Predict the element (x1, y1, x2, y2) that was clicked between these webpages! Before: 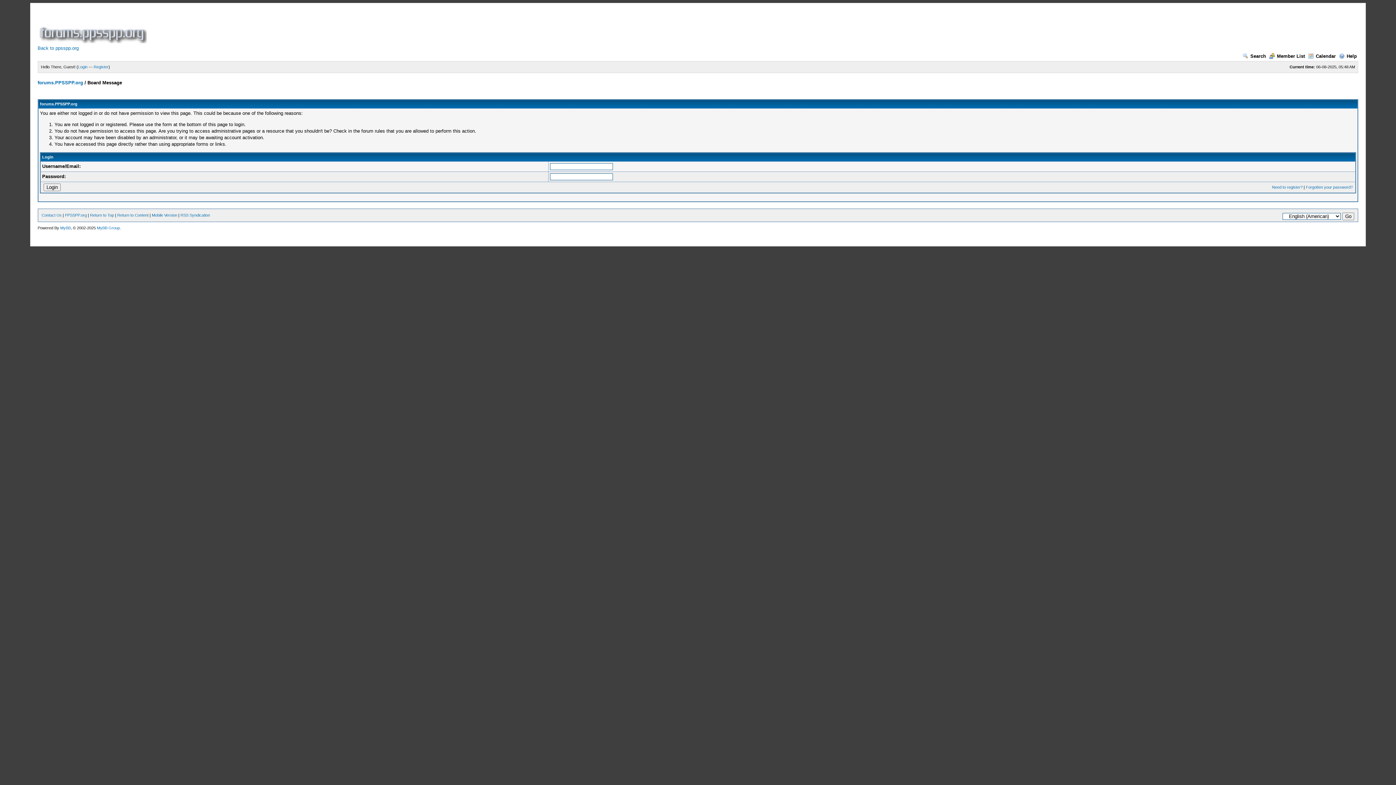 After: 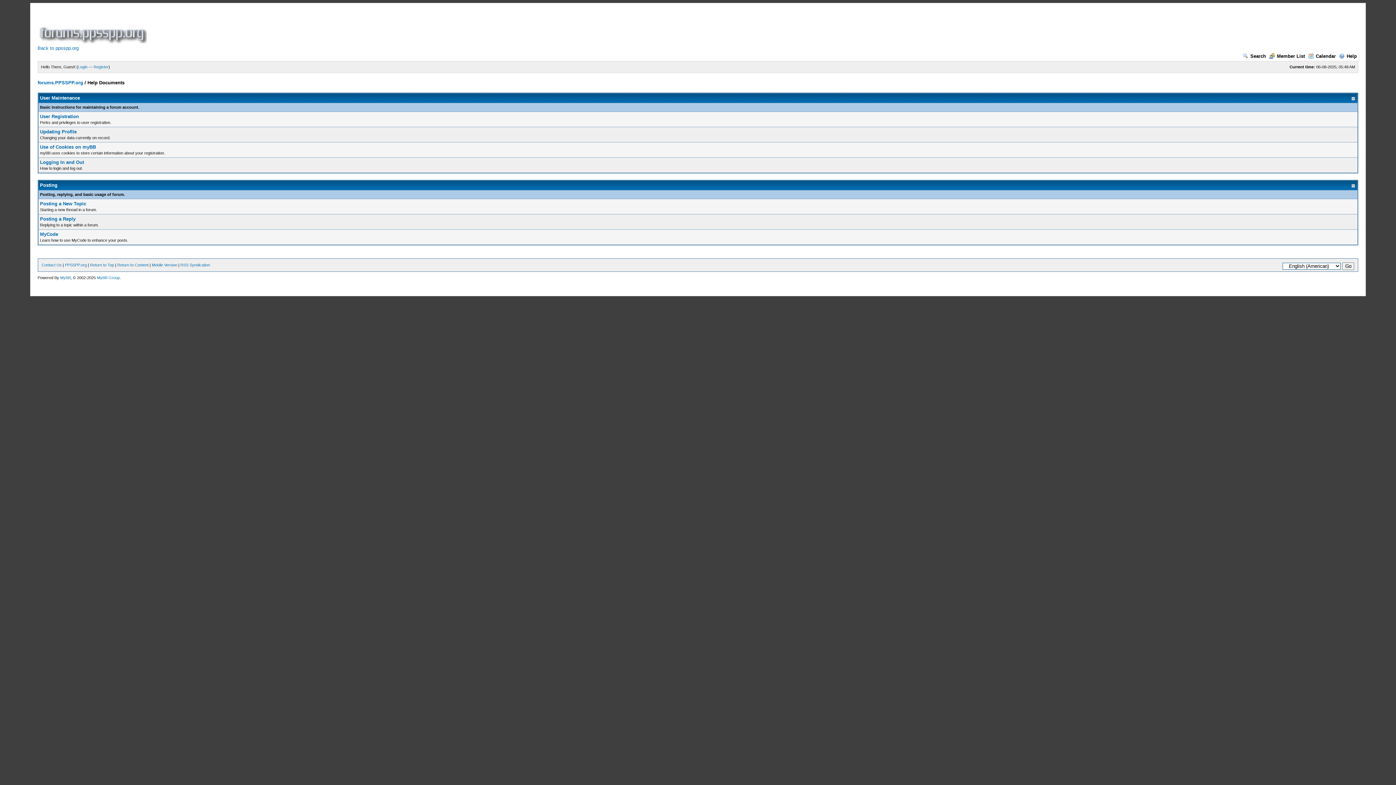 Action: bbox: (1339, 53, 1357, 58) label: Help